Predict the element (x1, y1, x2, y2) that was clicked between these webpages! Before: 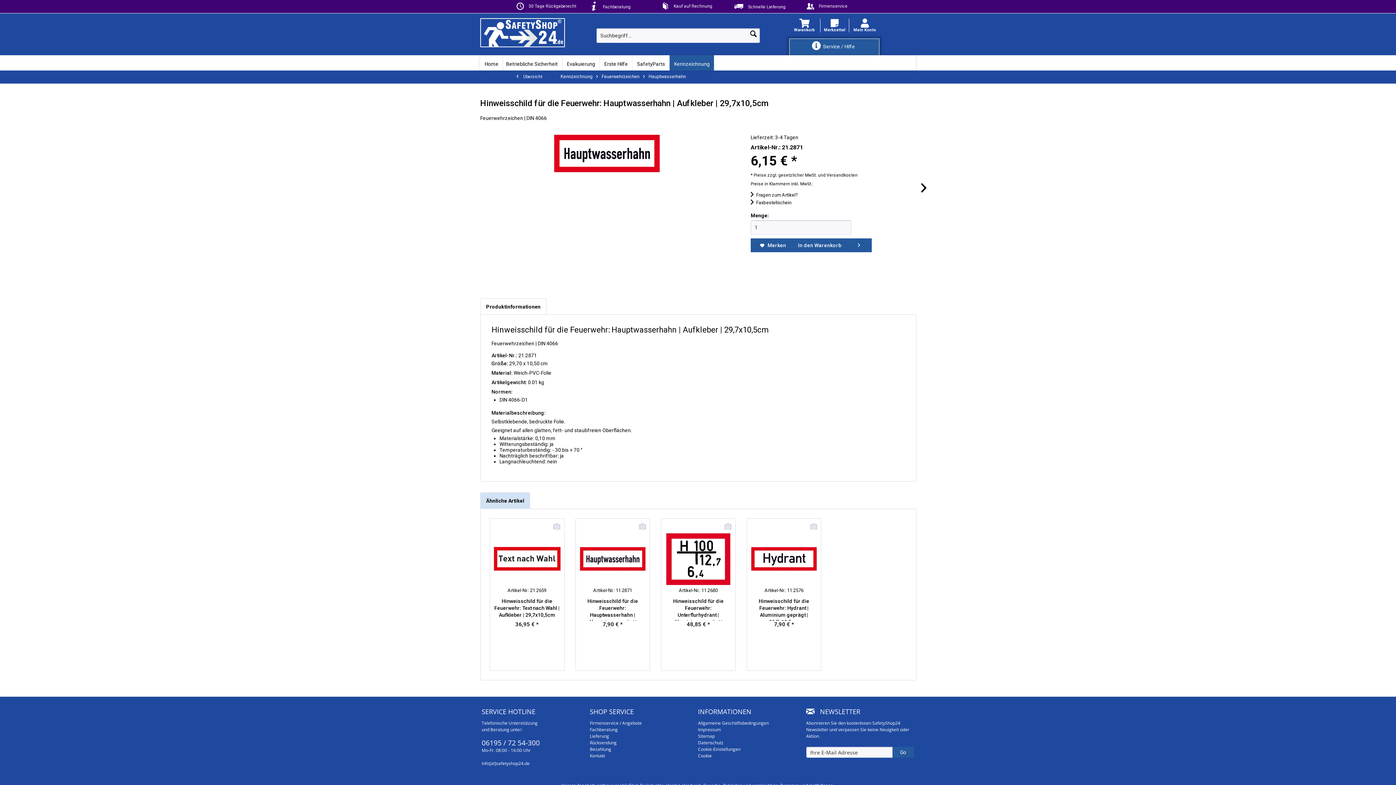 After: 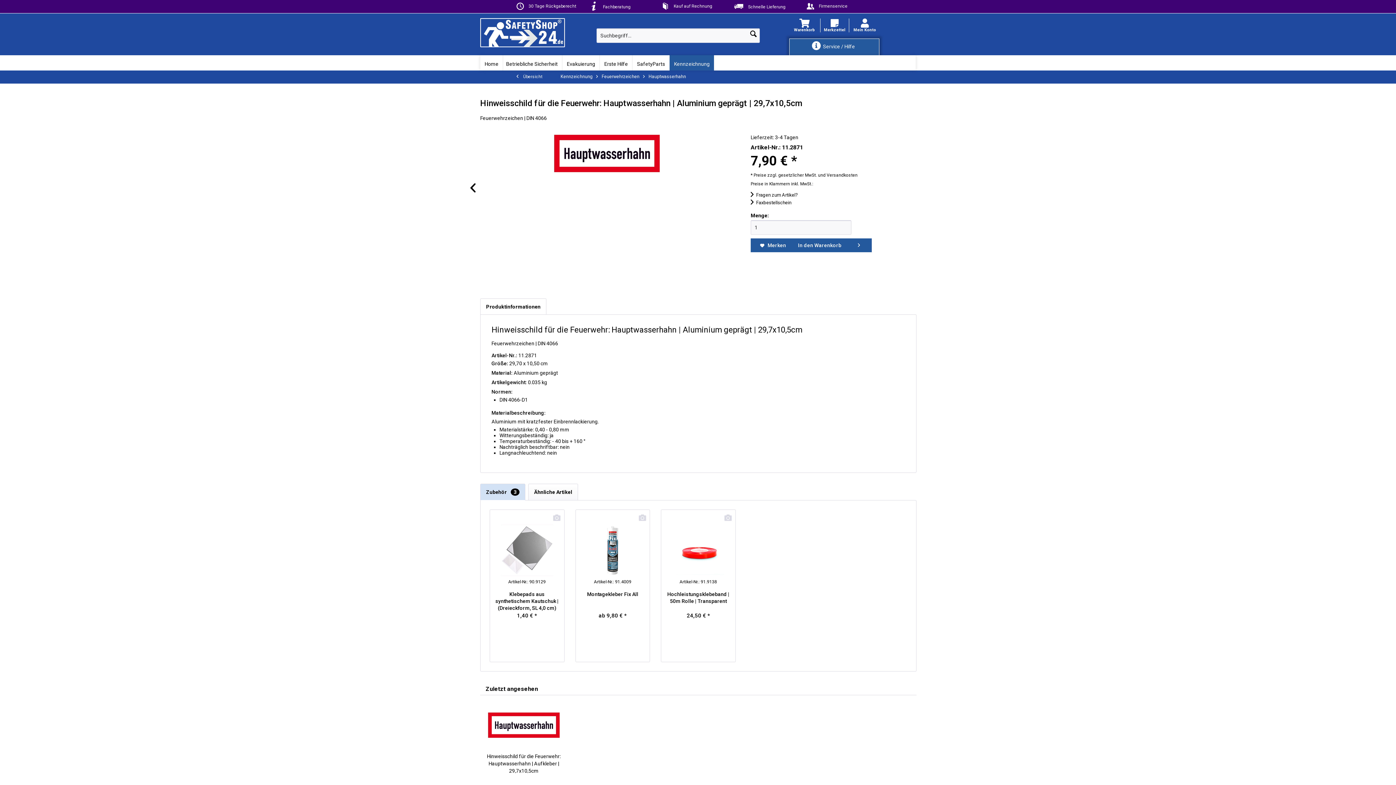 Action: bbox: (579, 533, 646, 585)